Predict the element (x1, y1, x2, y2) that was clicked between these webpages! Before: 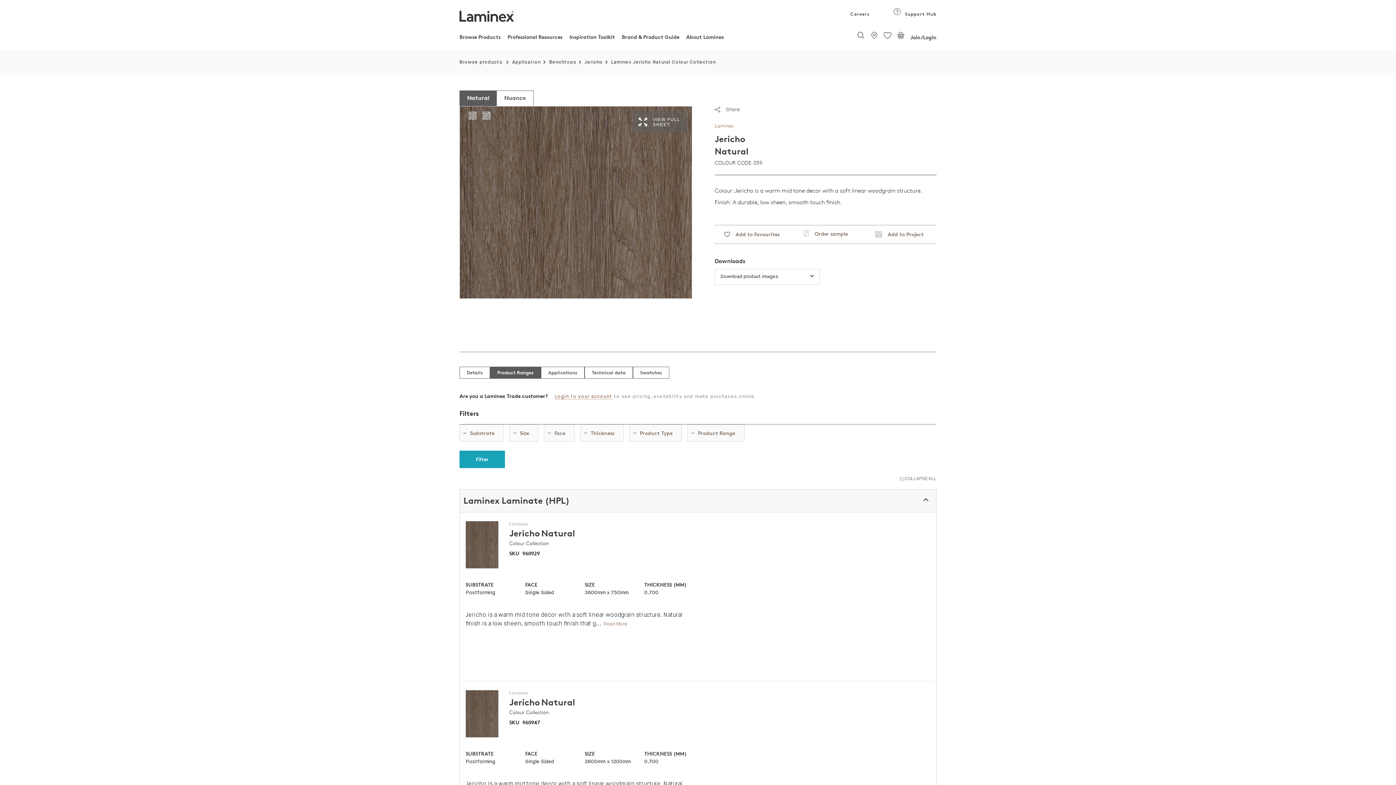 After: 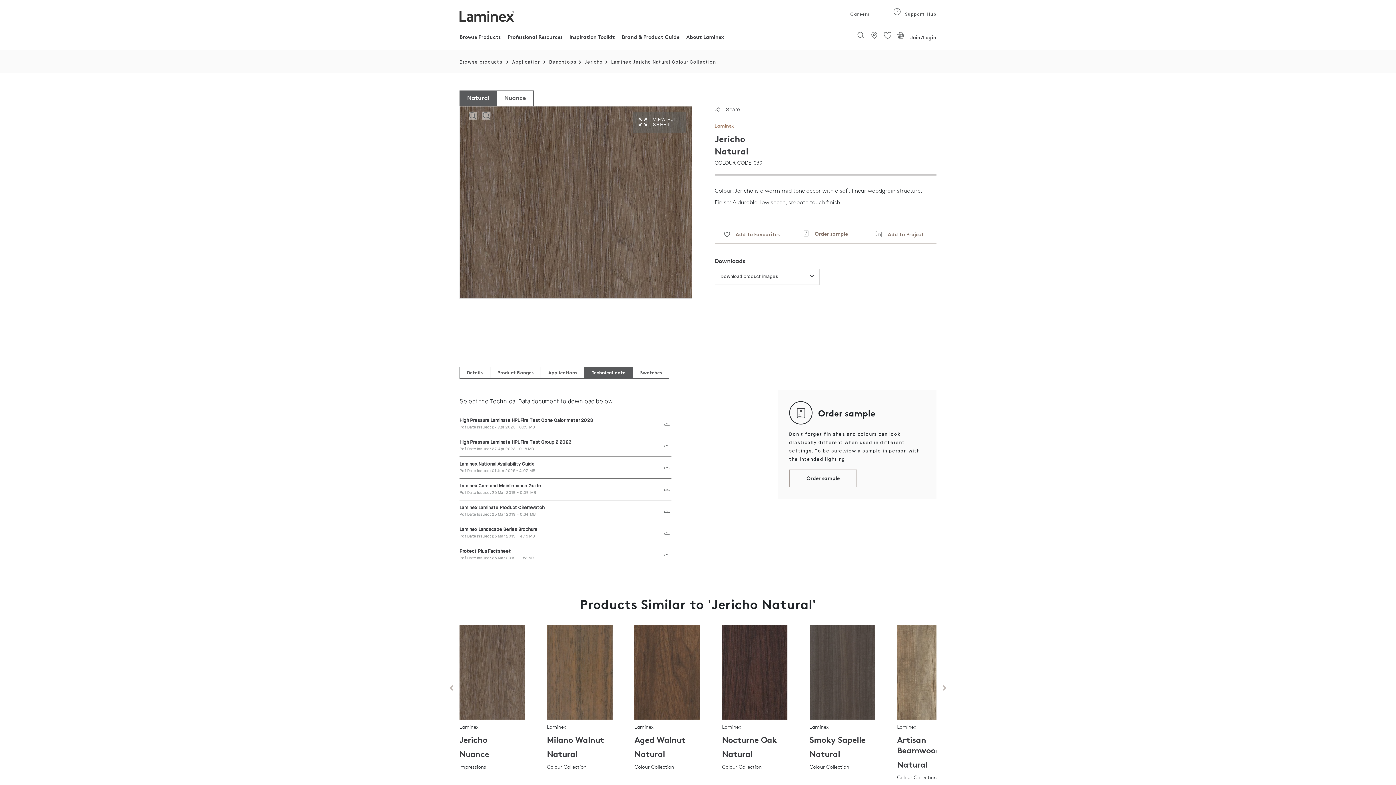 Action: bbox: (584, 366, 633, 378) label: Technical data